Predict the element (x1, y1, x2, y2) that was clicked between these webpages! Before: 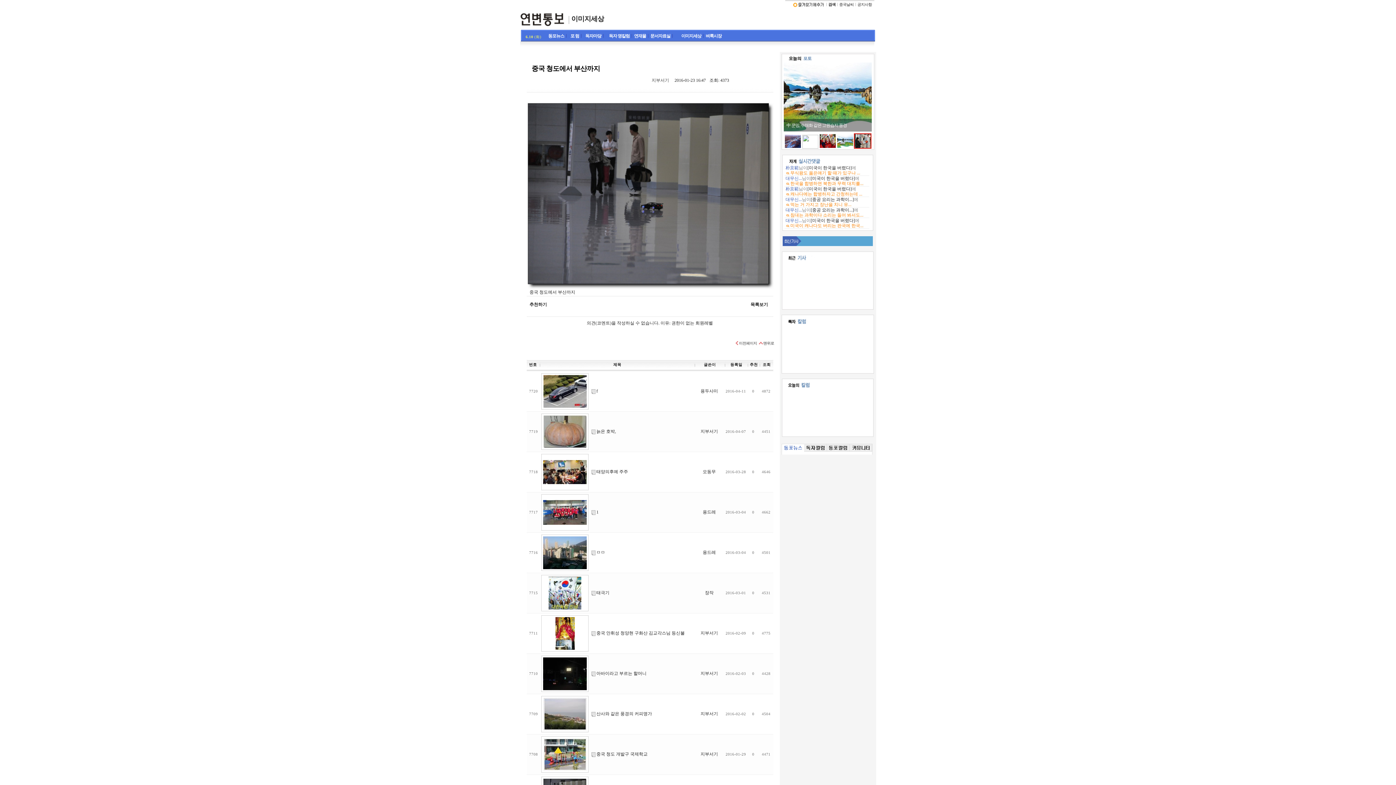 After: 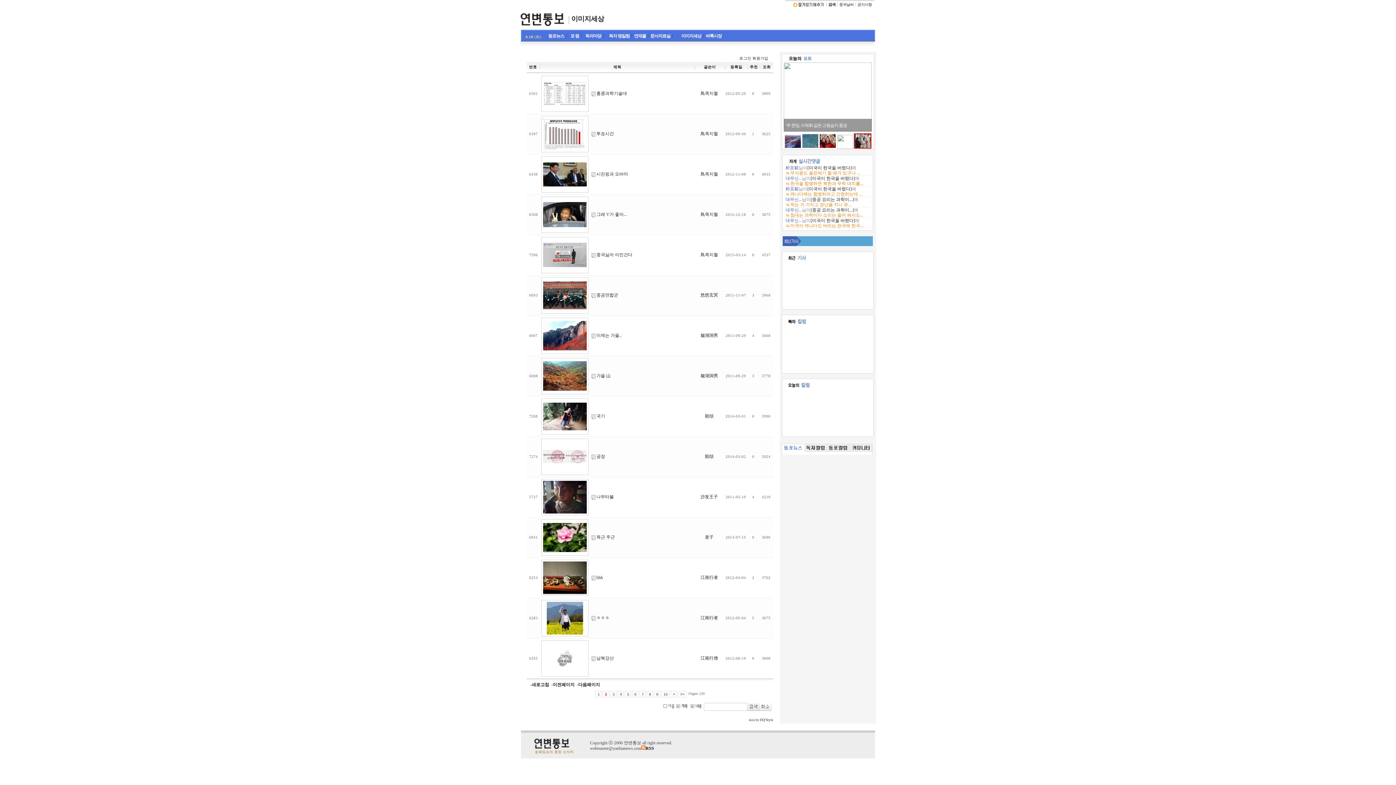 Action: label: 글쓴이 bbox: (704, 362, 716, 367)